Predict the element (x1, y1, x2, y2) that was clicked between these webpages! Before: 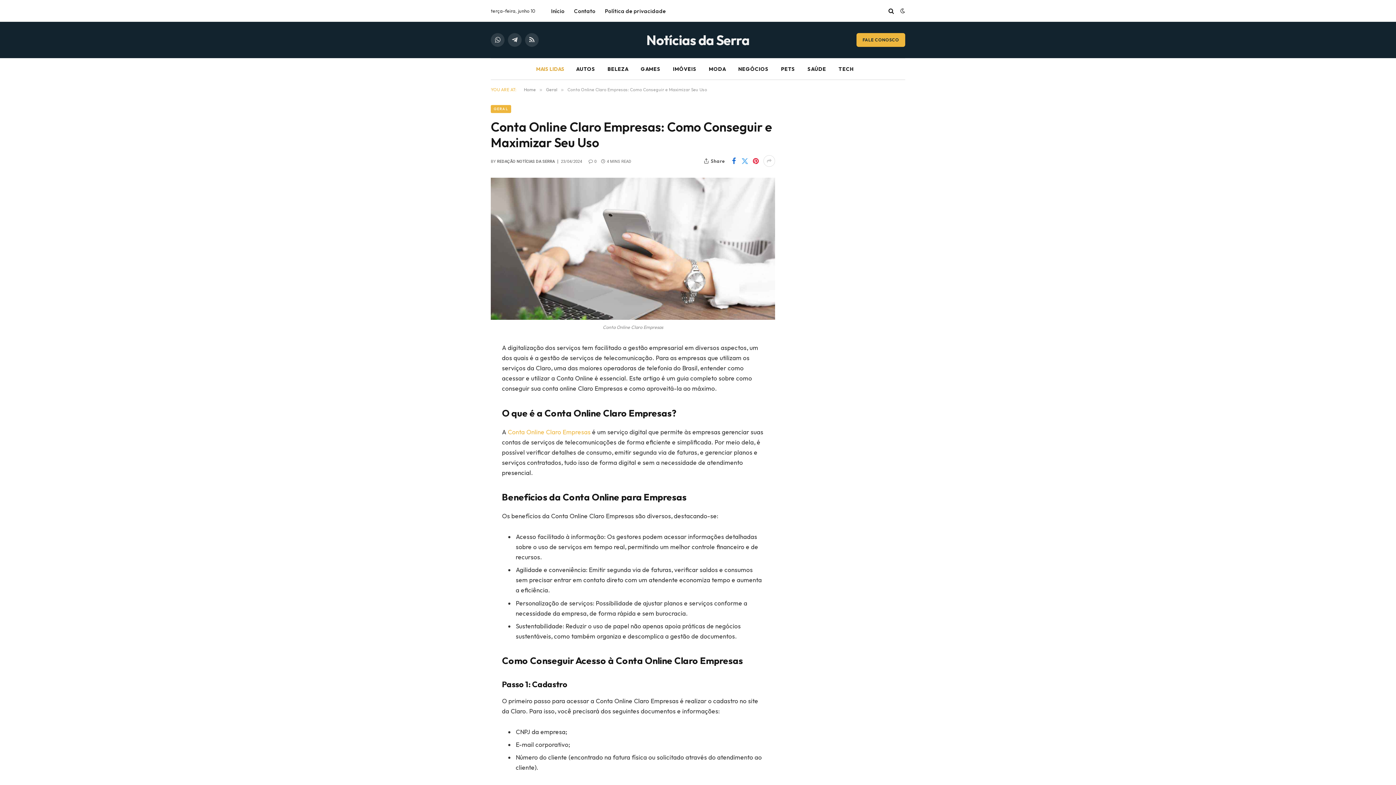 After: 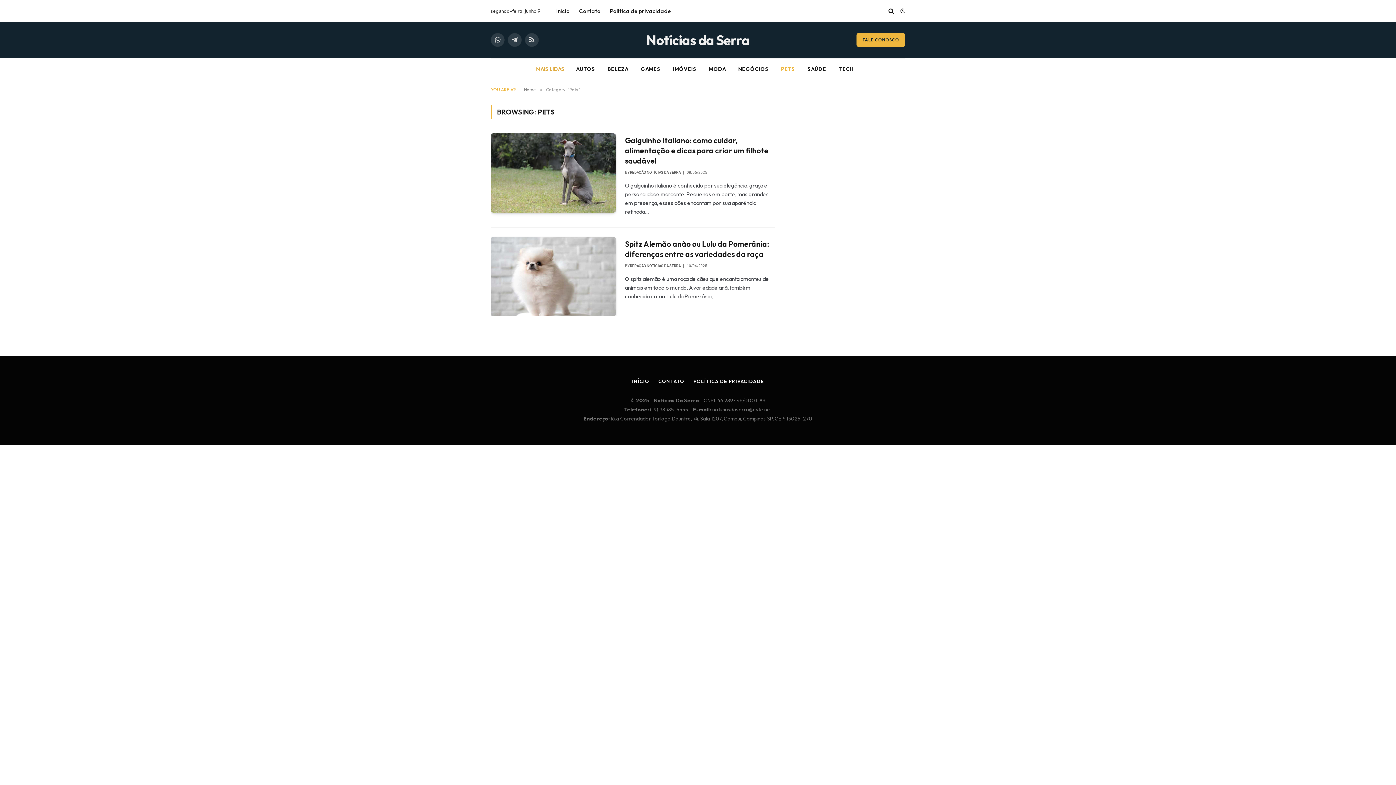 Action: label: PETS bbox: (774, 58, 801, 79)